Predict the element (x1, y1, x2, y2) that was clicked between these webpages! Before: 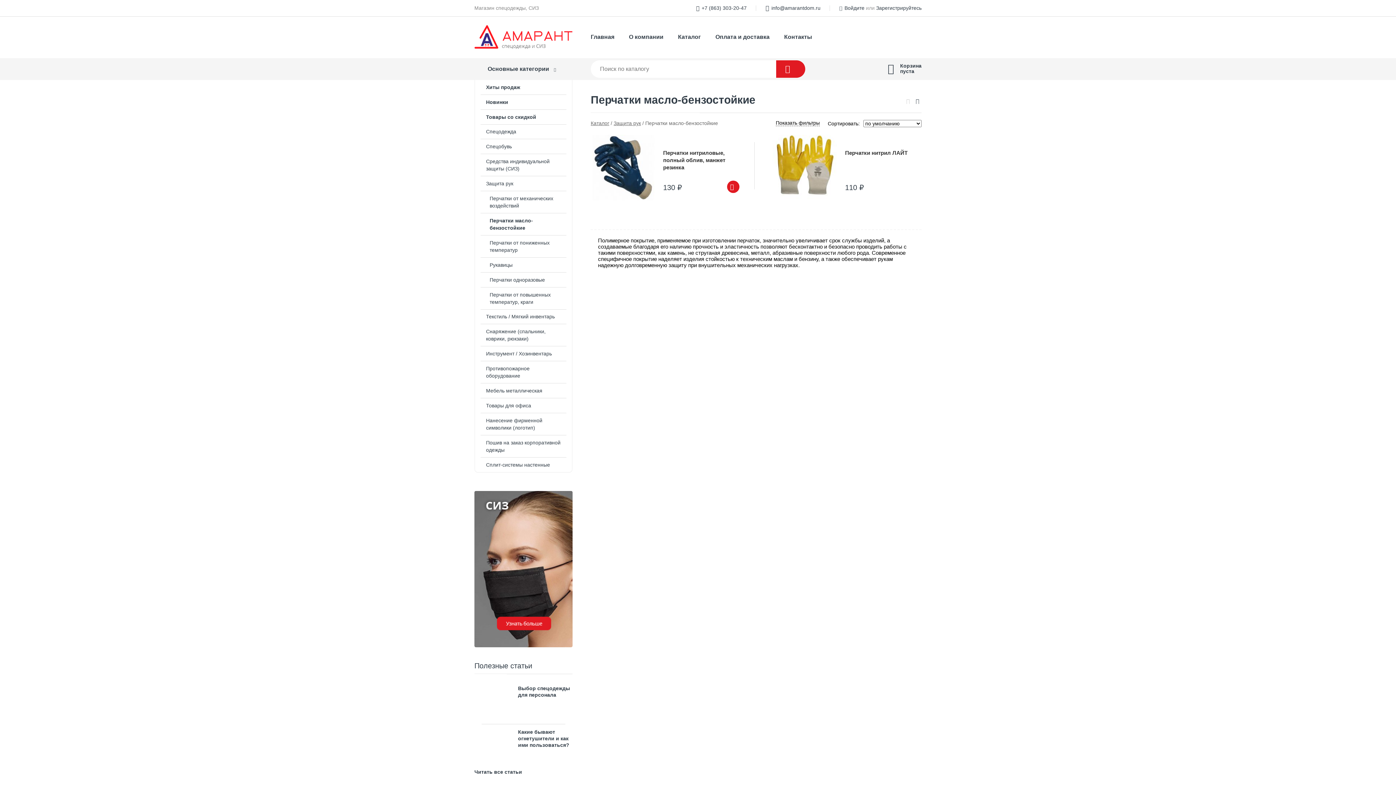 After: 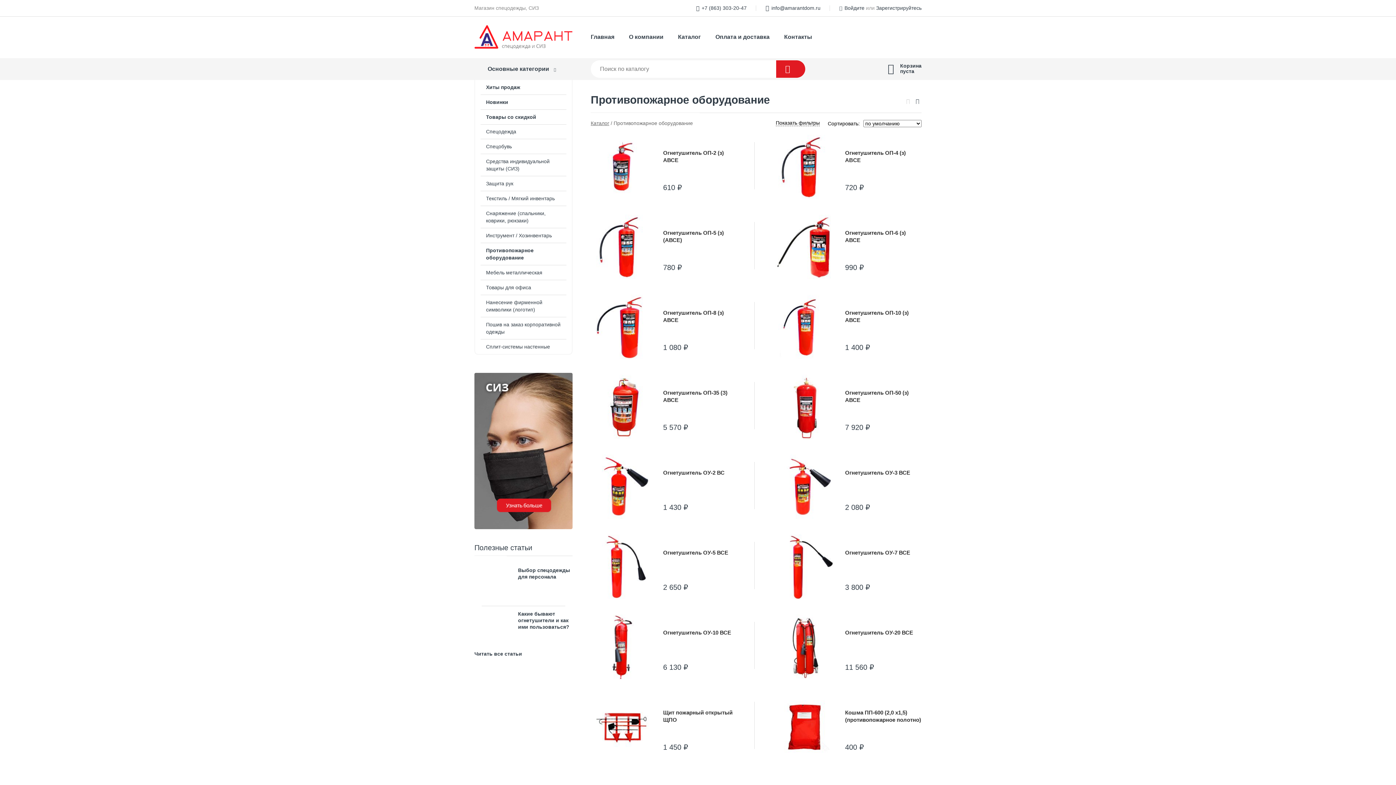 Action: bbox: (475, 361, 572, 383) label: Противопожарное оборудование